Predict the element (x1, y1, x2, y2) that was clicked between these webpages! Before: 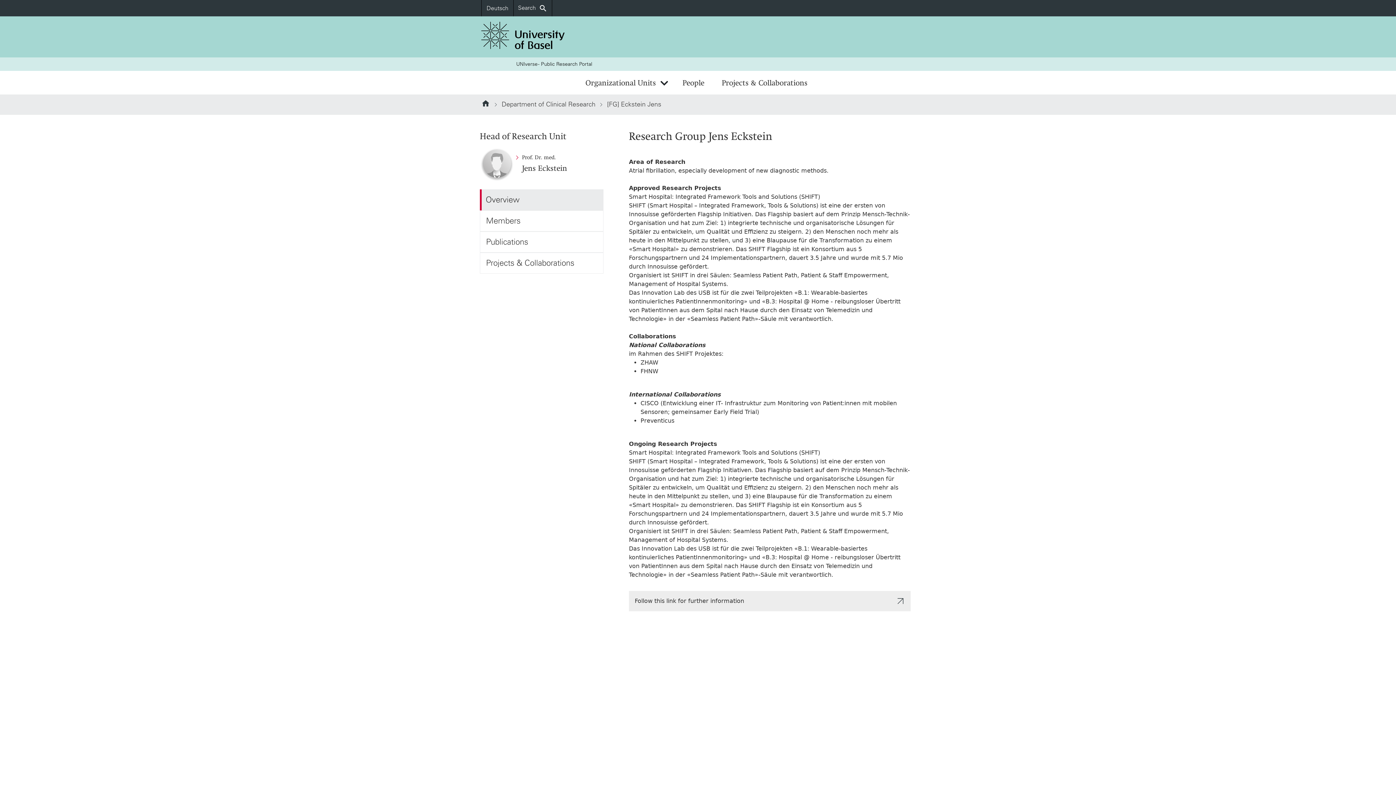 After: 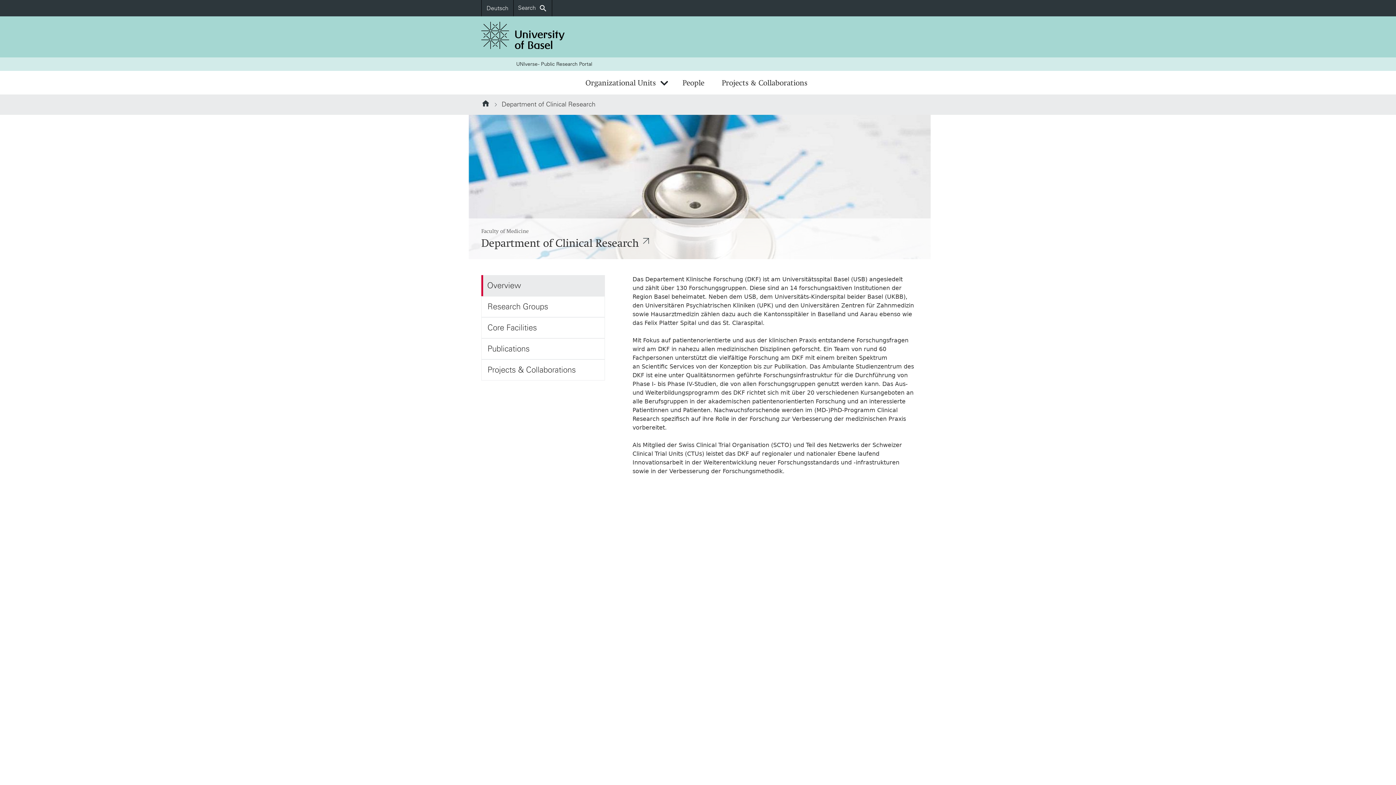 Action: label: Department of Clinical Research bbox: (501, 101, 595, 108)